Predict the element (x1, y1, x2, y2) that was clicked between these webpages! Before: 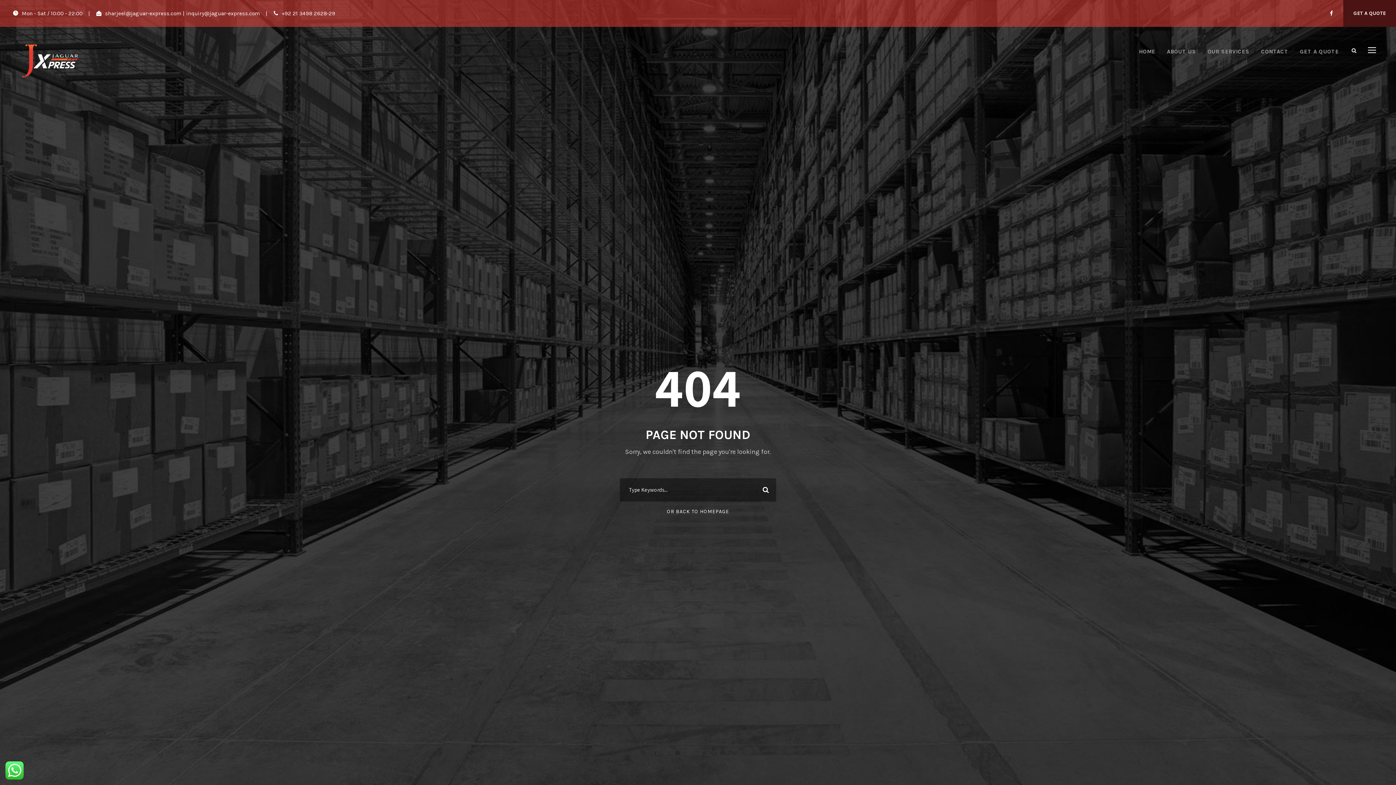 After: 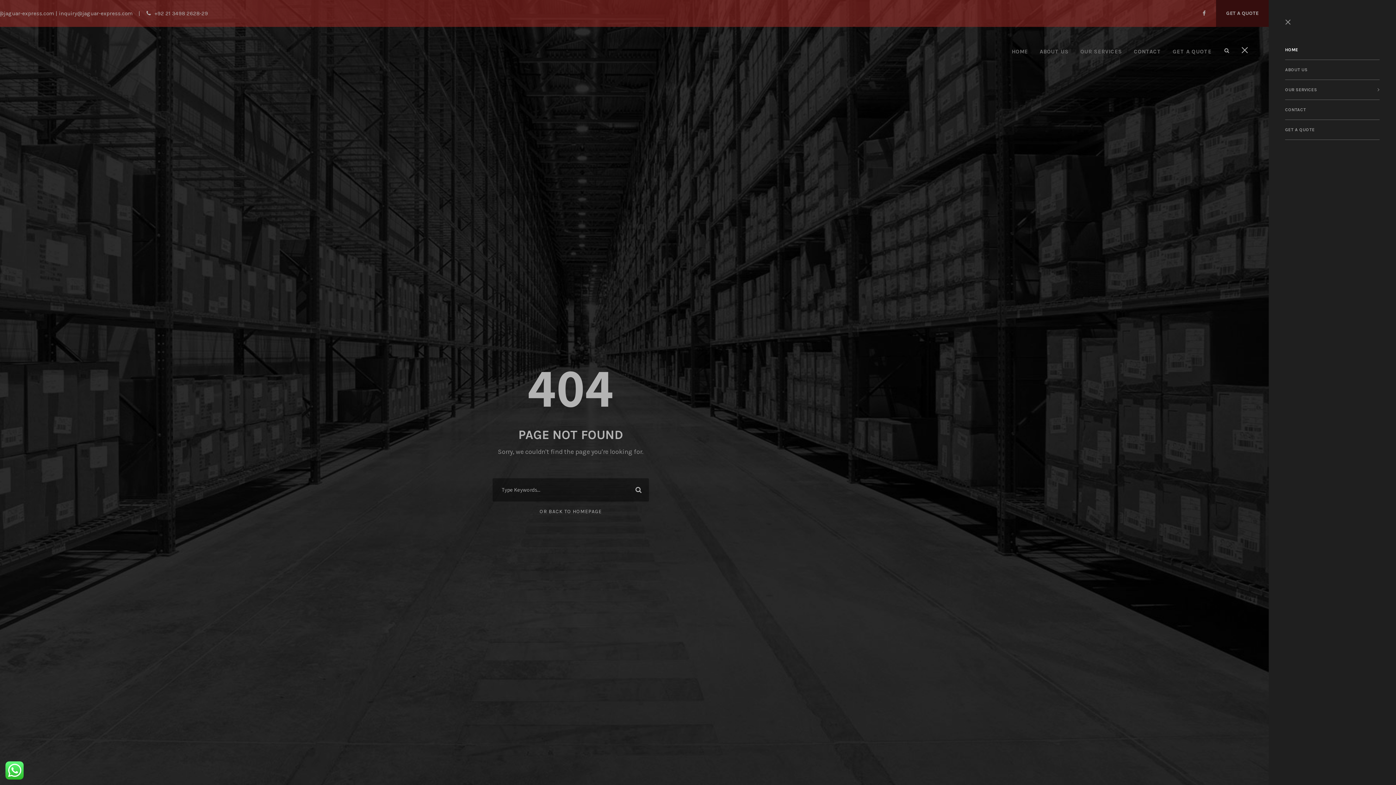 Action: bbox: (1366, 44, 1378, 56)